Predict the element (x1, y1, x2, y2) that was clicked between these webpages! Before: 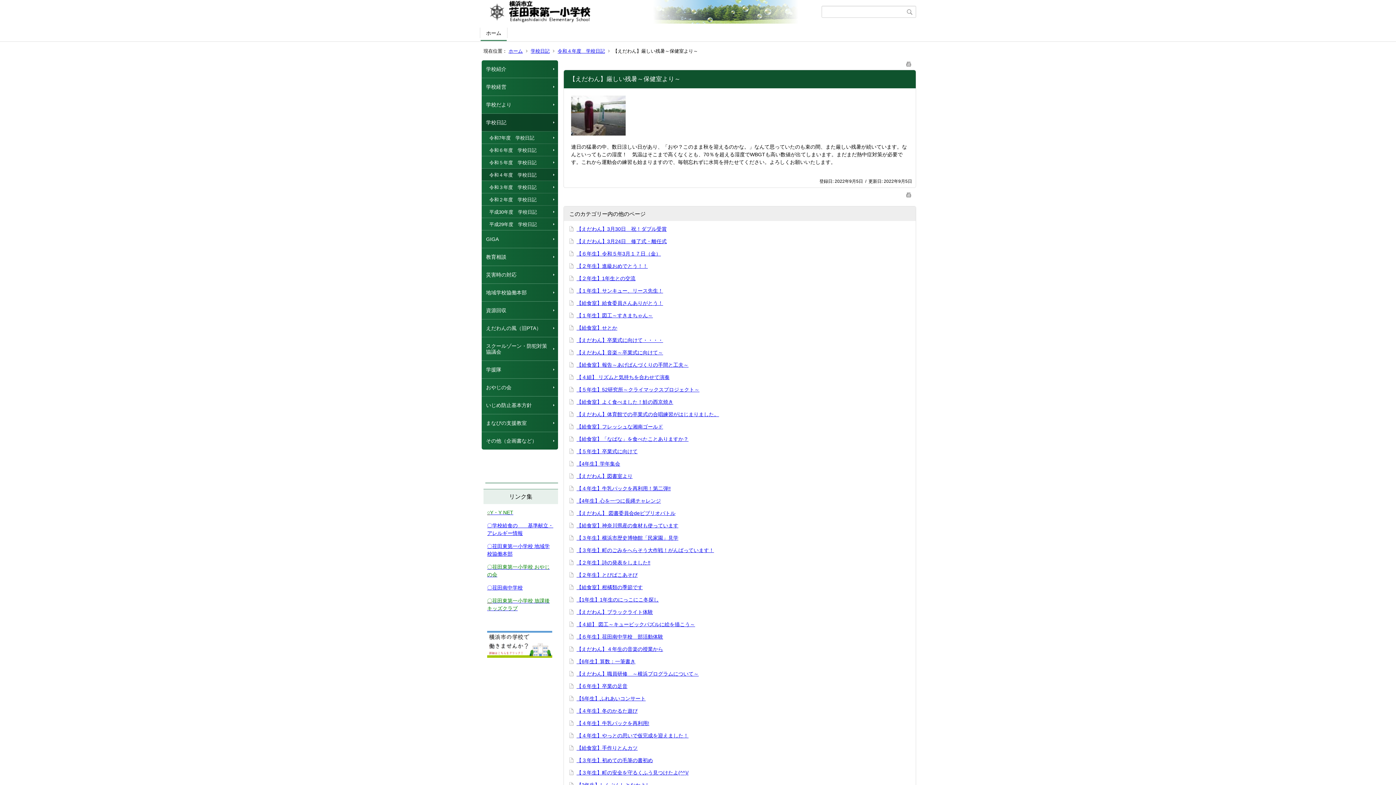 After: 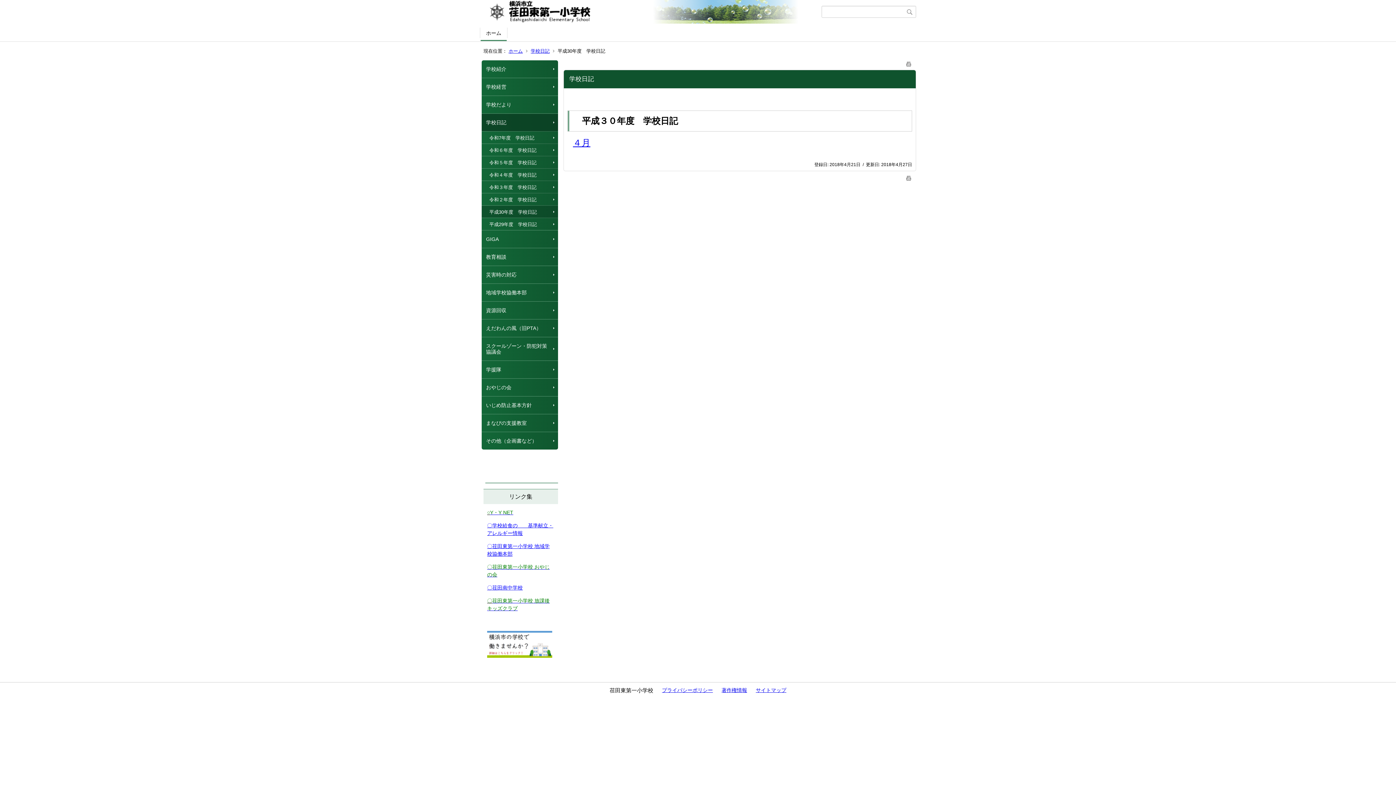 Action: bbox: (481, 205, 558, 217) label: 平成30年度　学校日記